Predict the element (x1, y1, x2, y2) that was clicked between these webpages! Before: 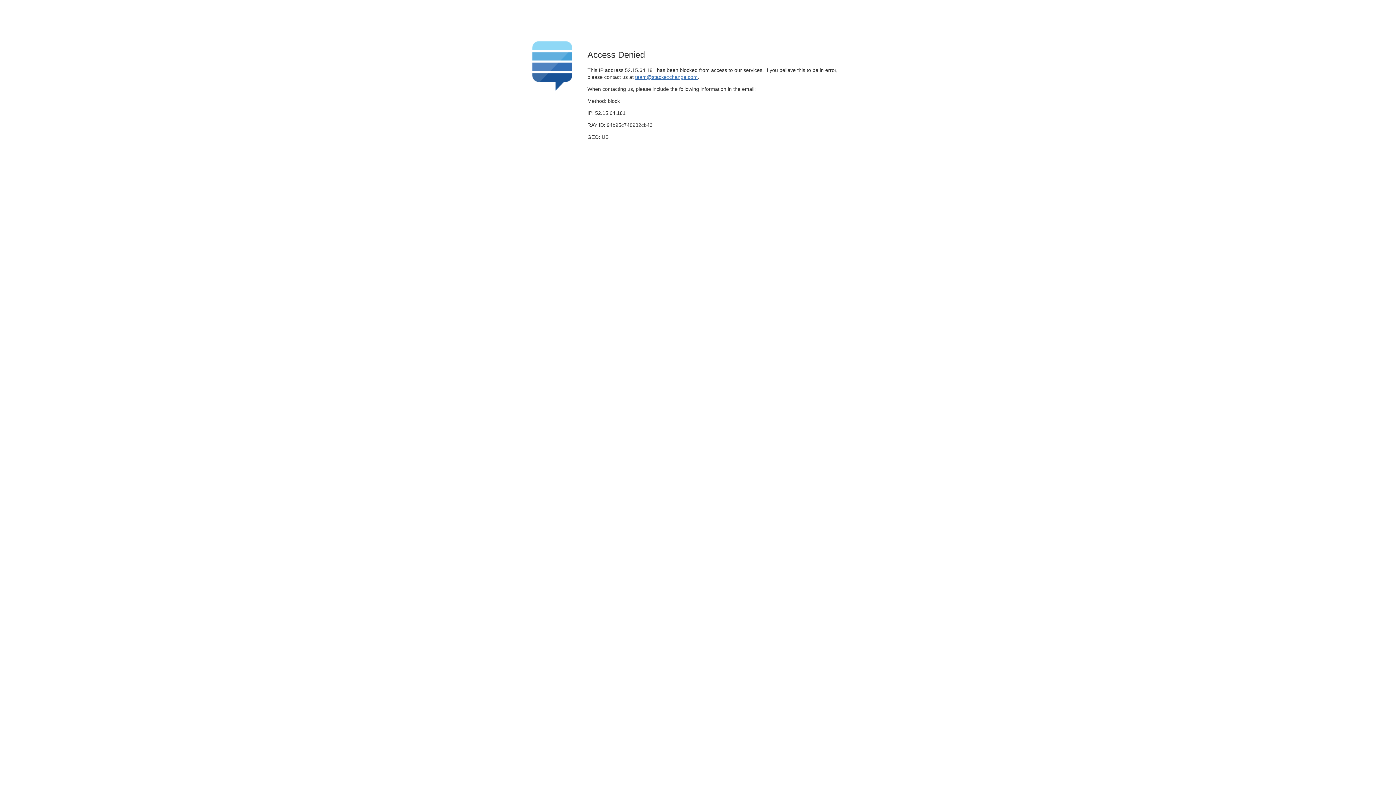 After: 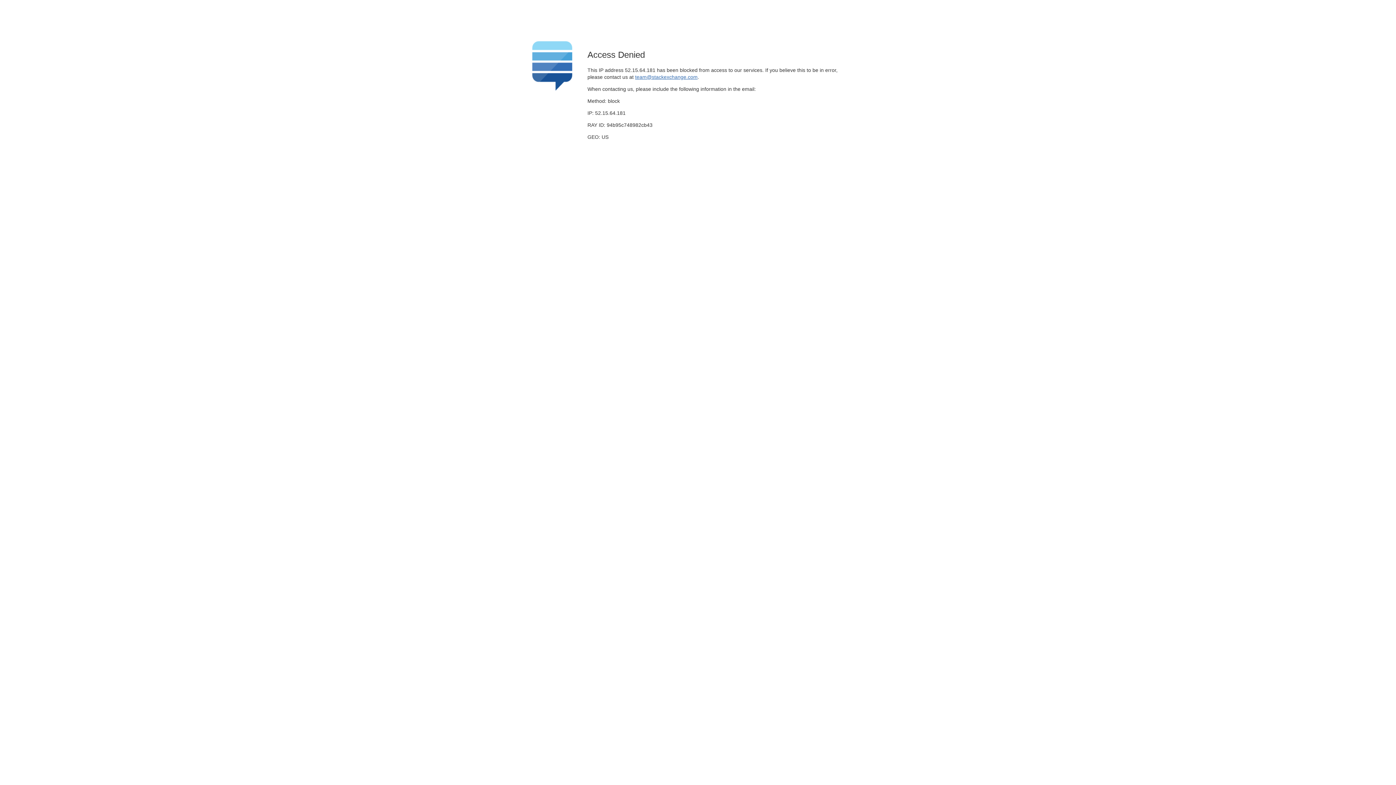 Action: bbox: (635, 74, 697, 79) label: team@stackexchange.com